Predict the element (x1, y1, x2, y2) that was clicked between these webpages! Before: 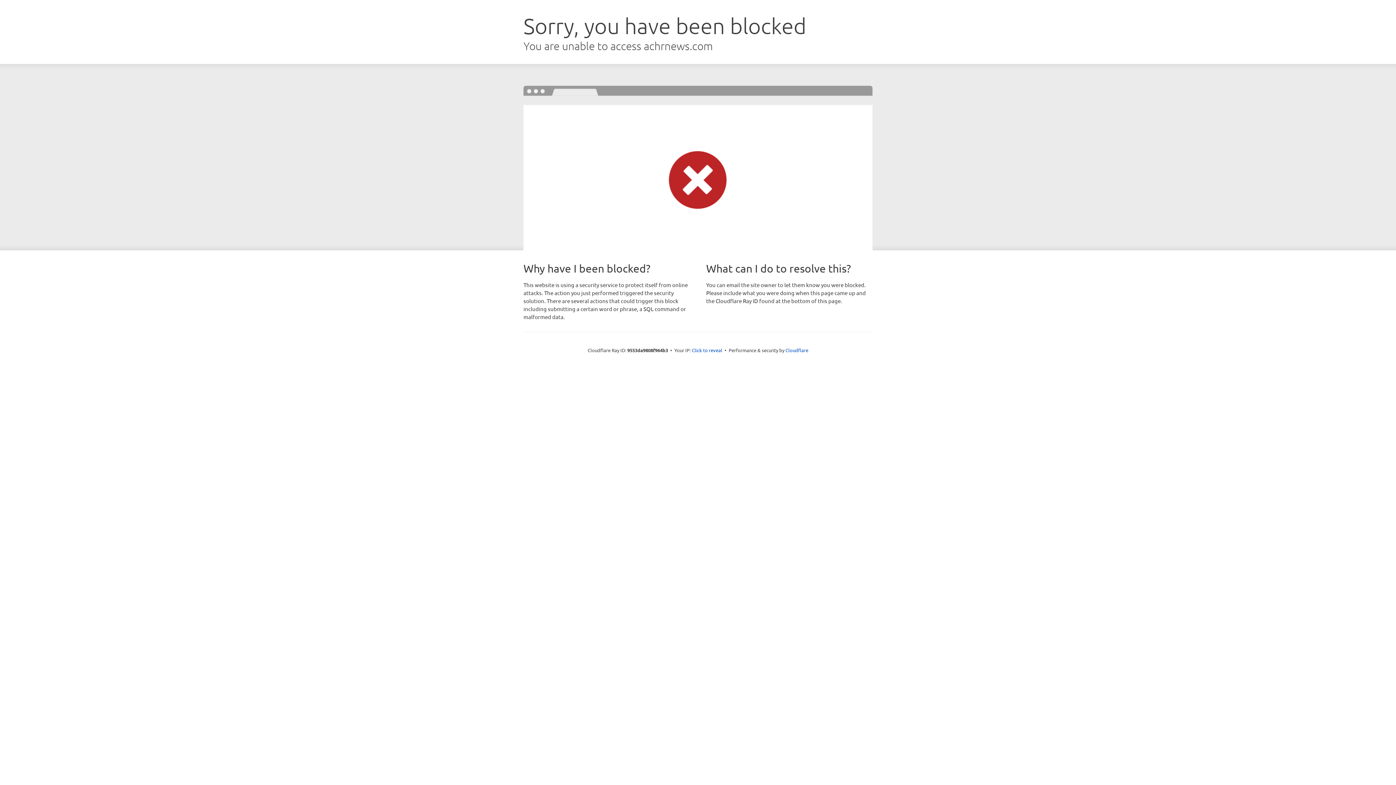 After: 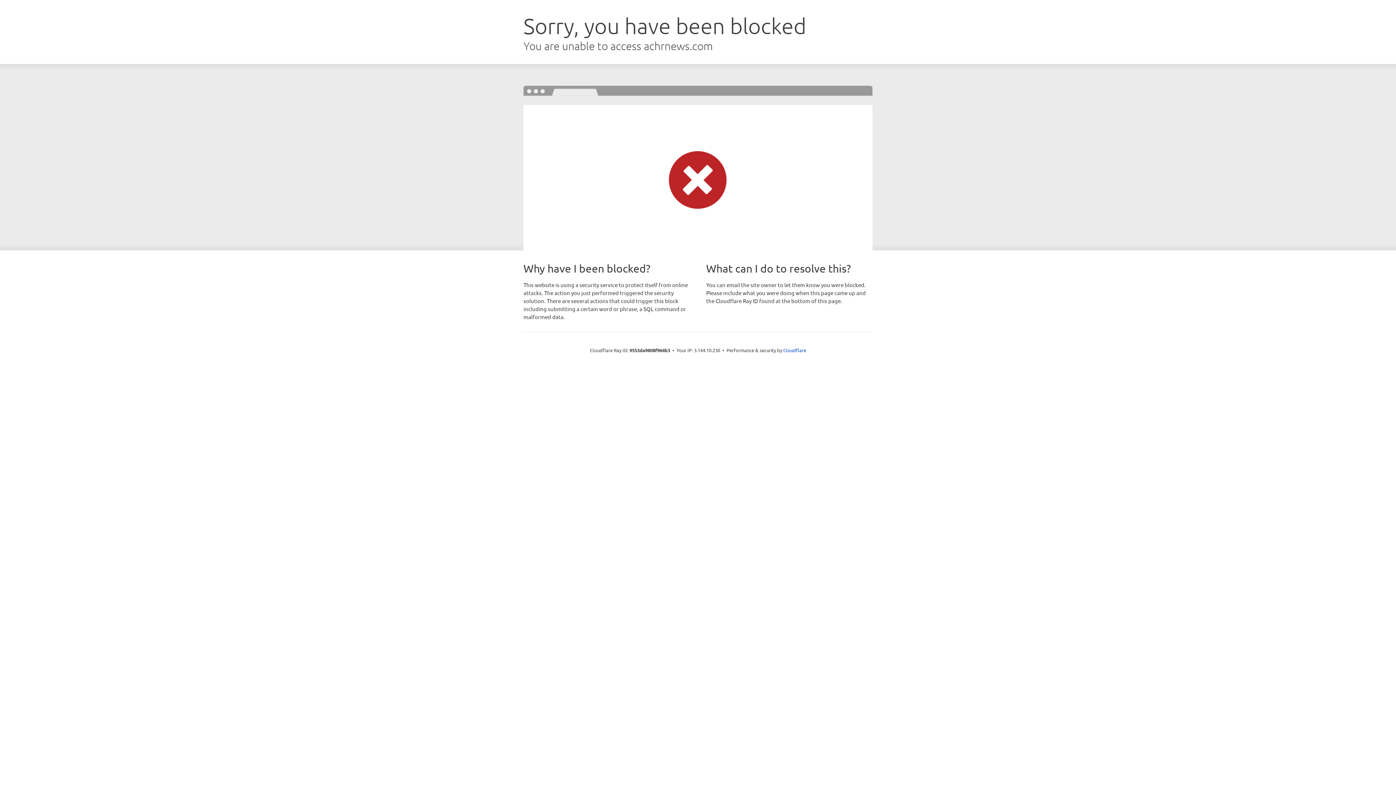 Action: bbox: (692, 346, 722, 353) label: Click to reveal